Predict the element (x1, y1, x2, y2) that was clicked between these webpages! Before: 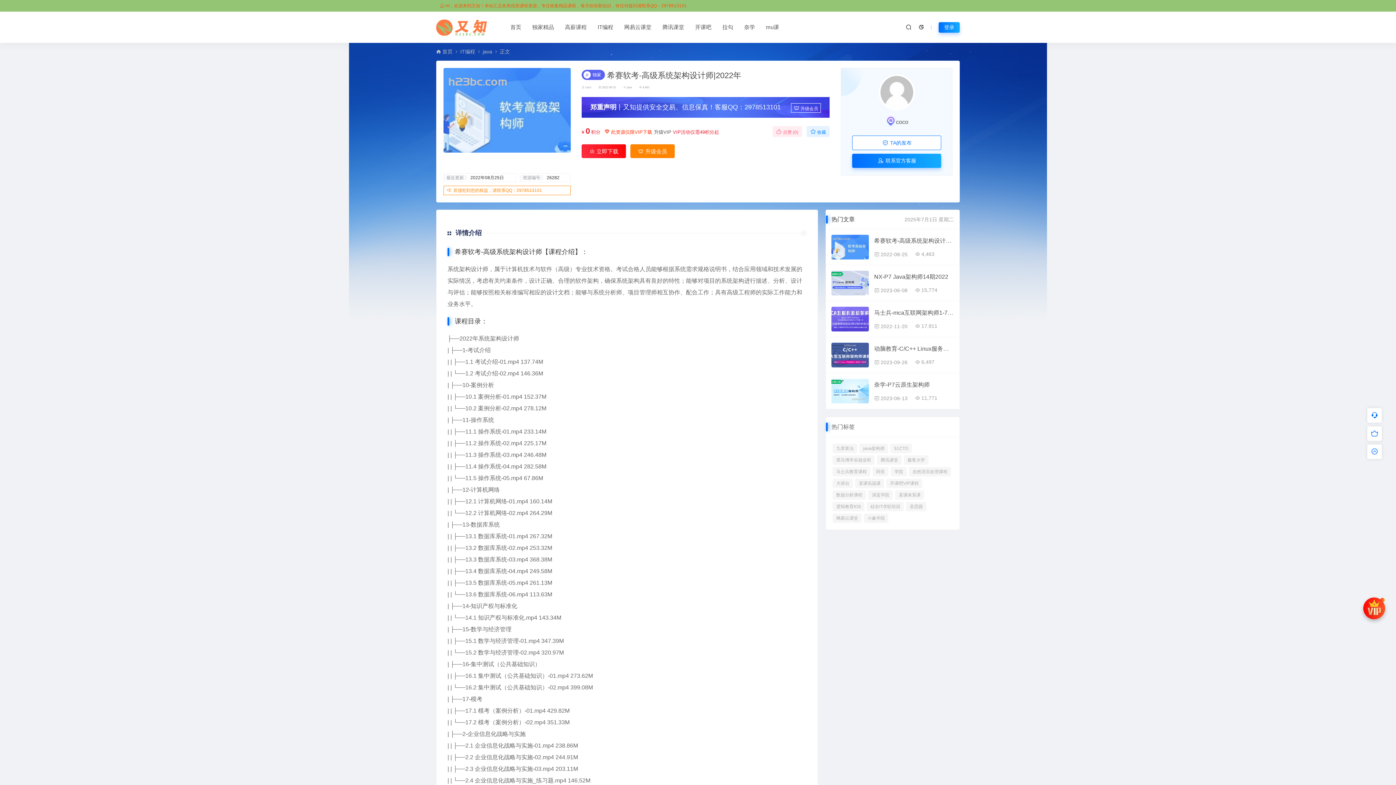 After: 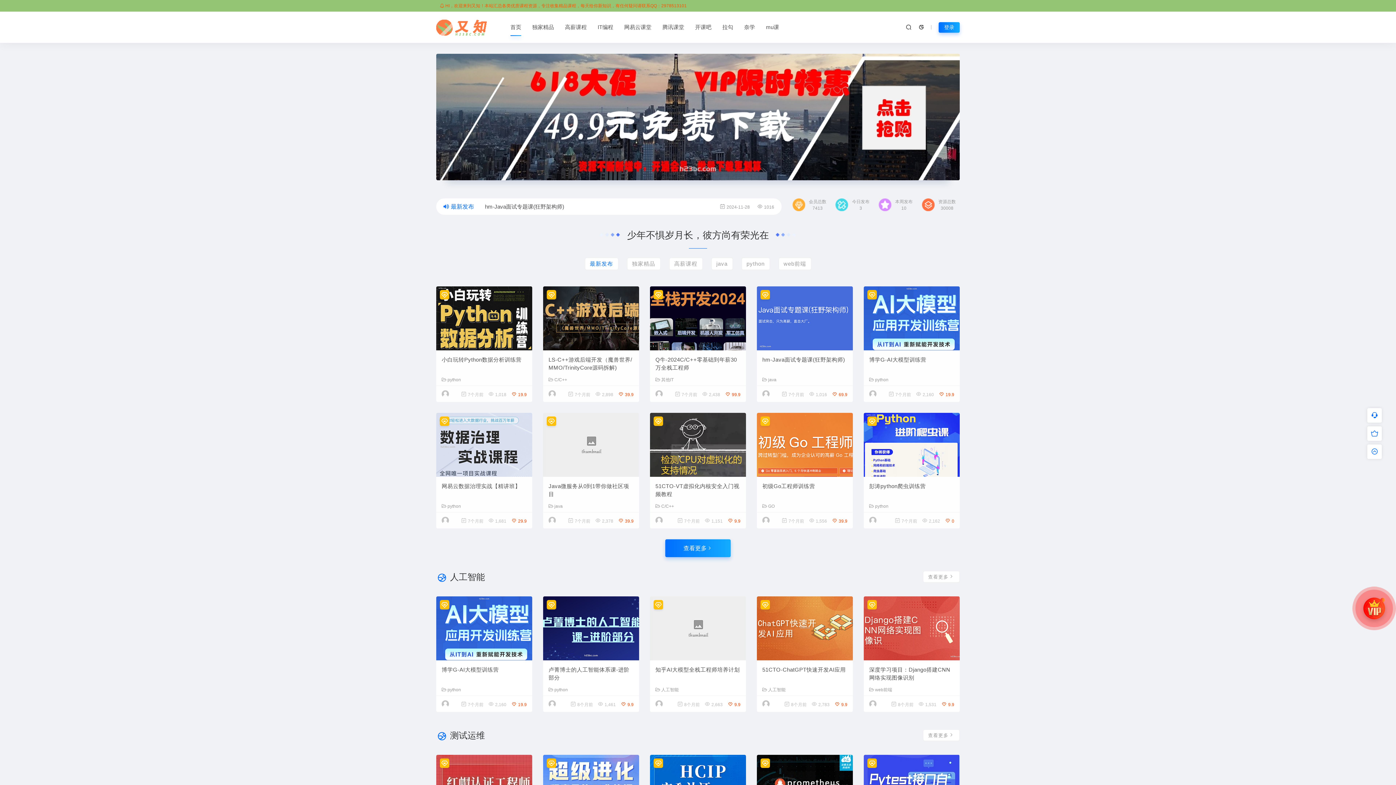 Action: label: 首页 bbox: (442, 48, 452, 54)